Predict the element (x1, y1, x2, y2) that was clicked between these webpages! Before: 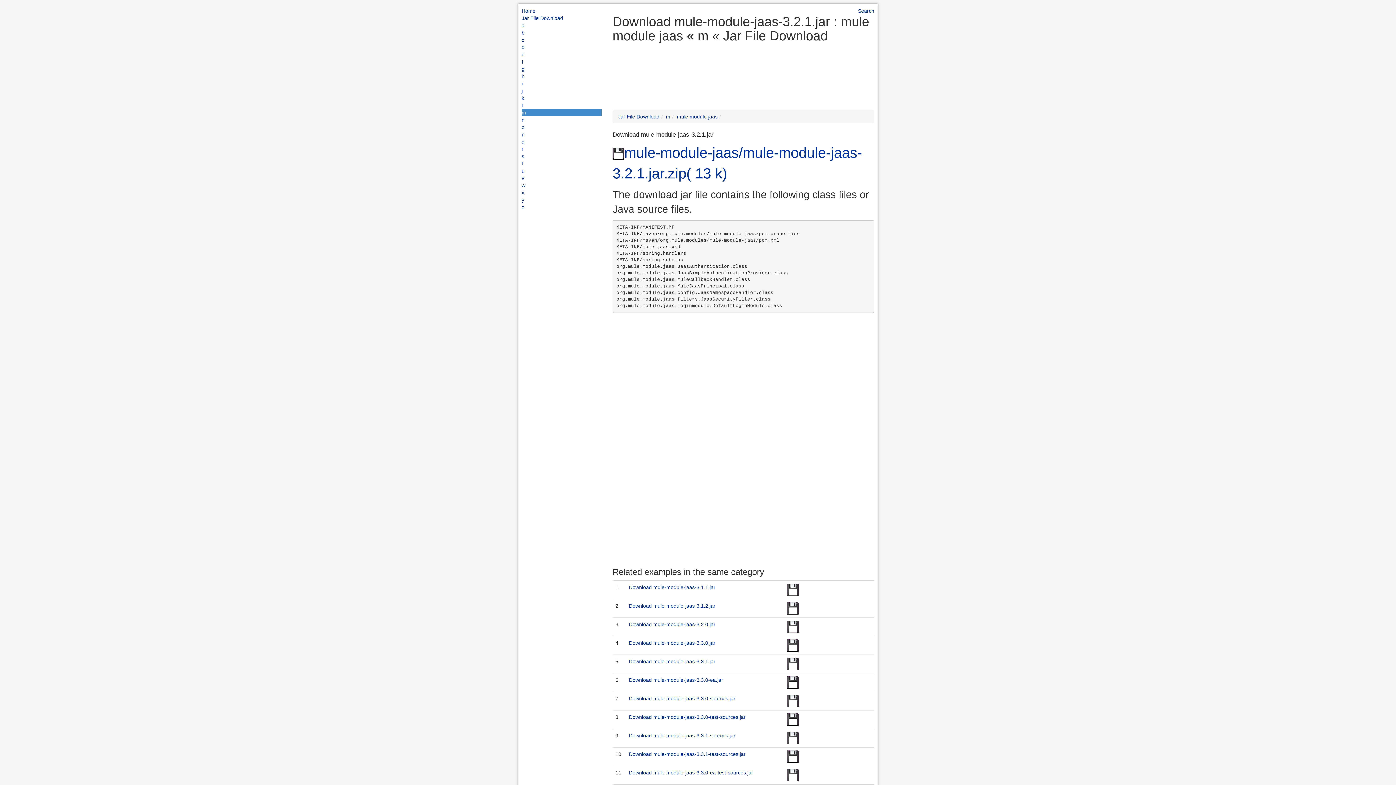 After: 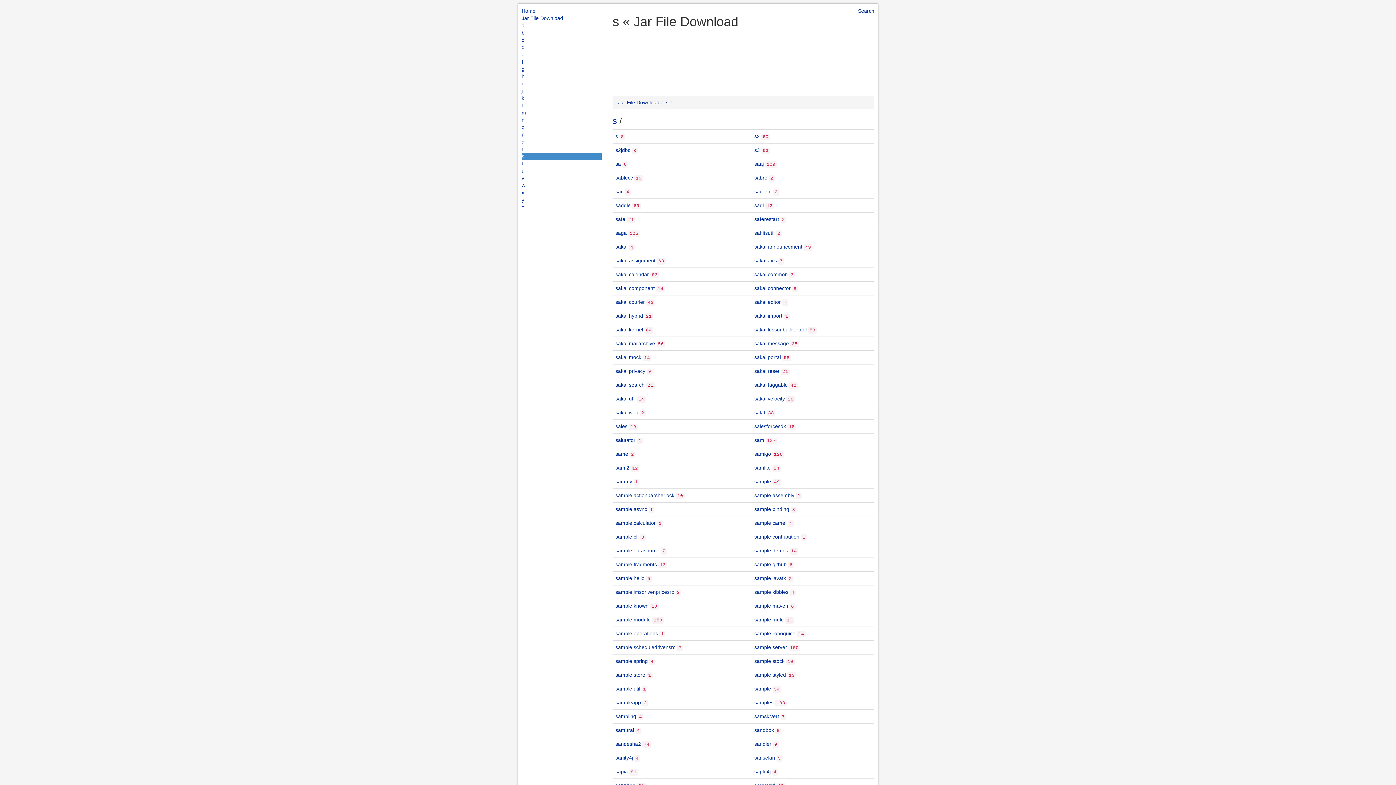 Action: label: s bbox: (521, 152, 601, 160)